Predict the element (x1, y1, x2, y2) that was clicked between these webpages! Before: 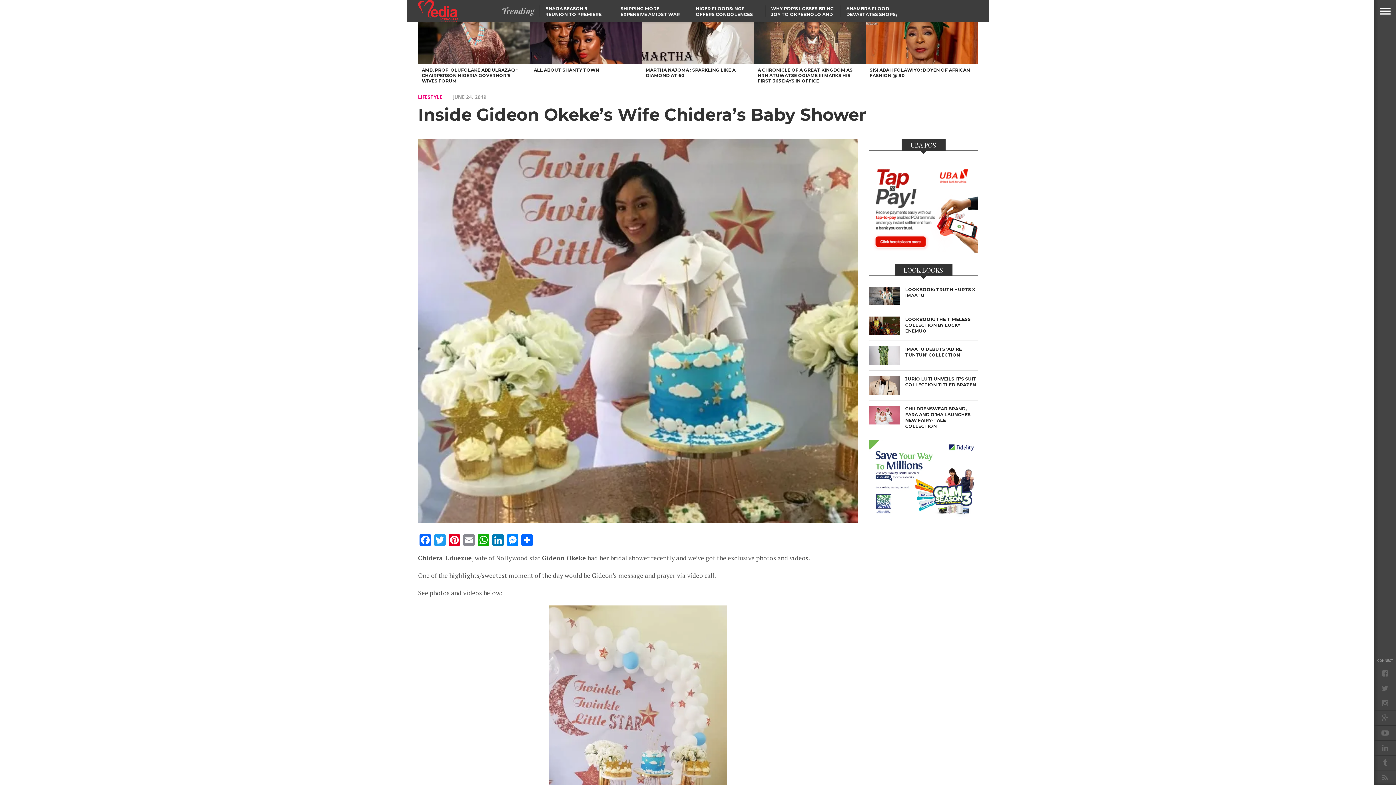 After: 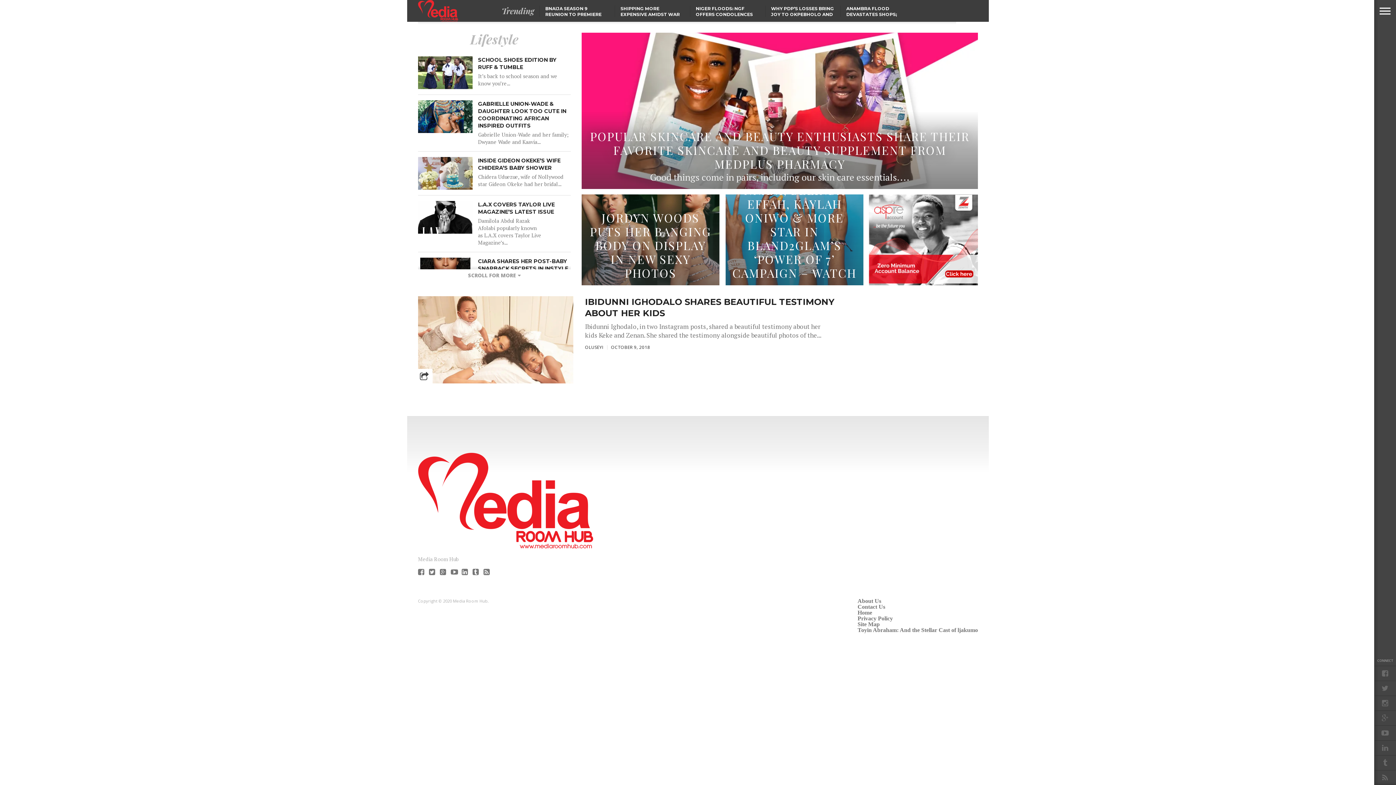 Action: label: LIFESTYLE bbox: (418, 93, 442, 100)